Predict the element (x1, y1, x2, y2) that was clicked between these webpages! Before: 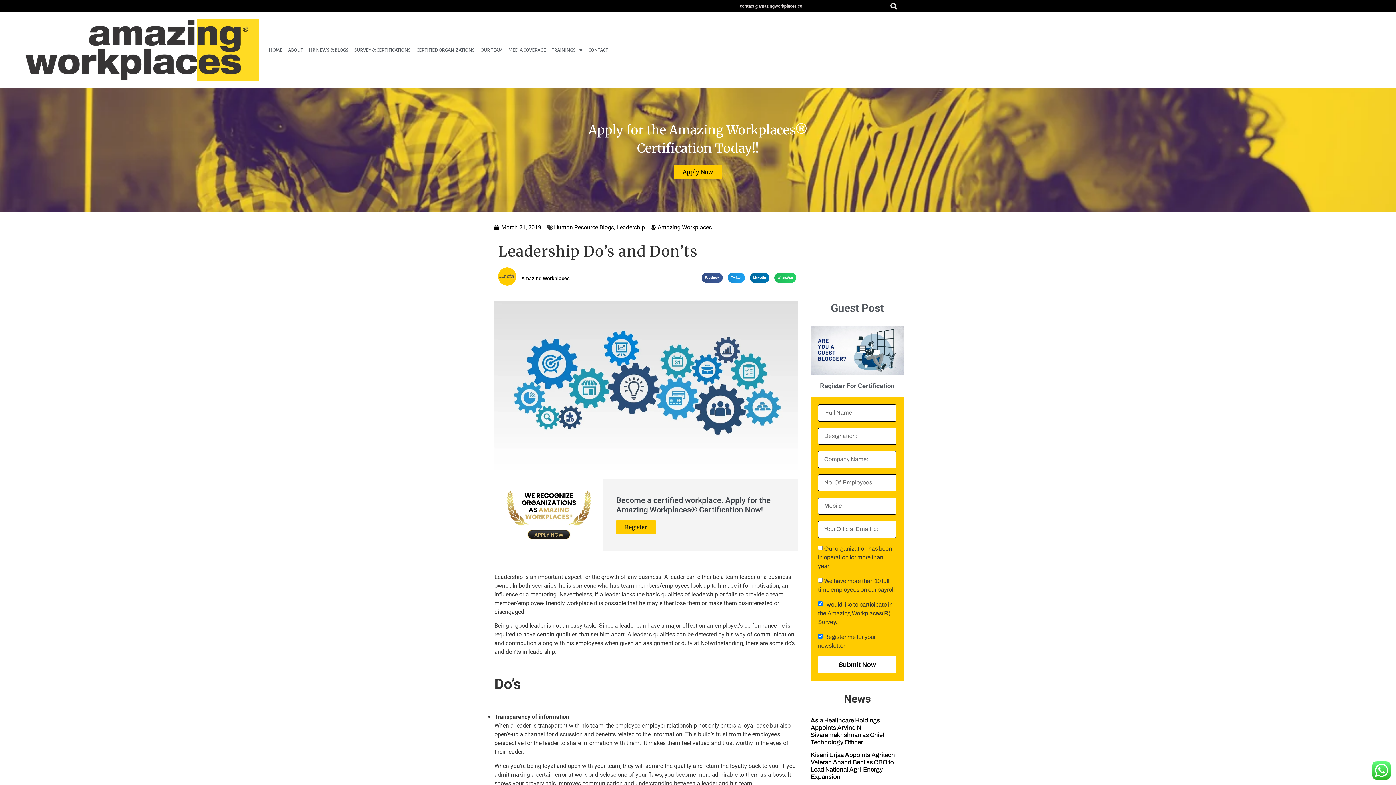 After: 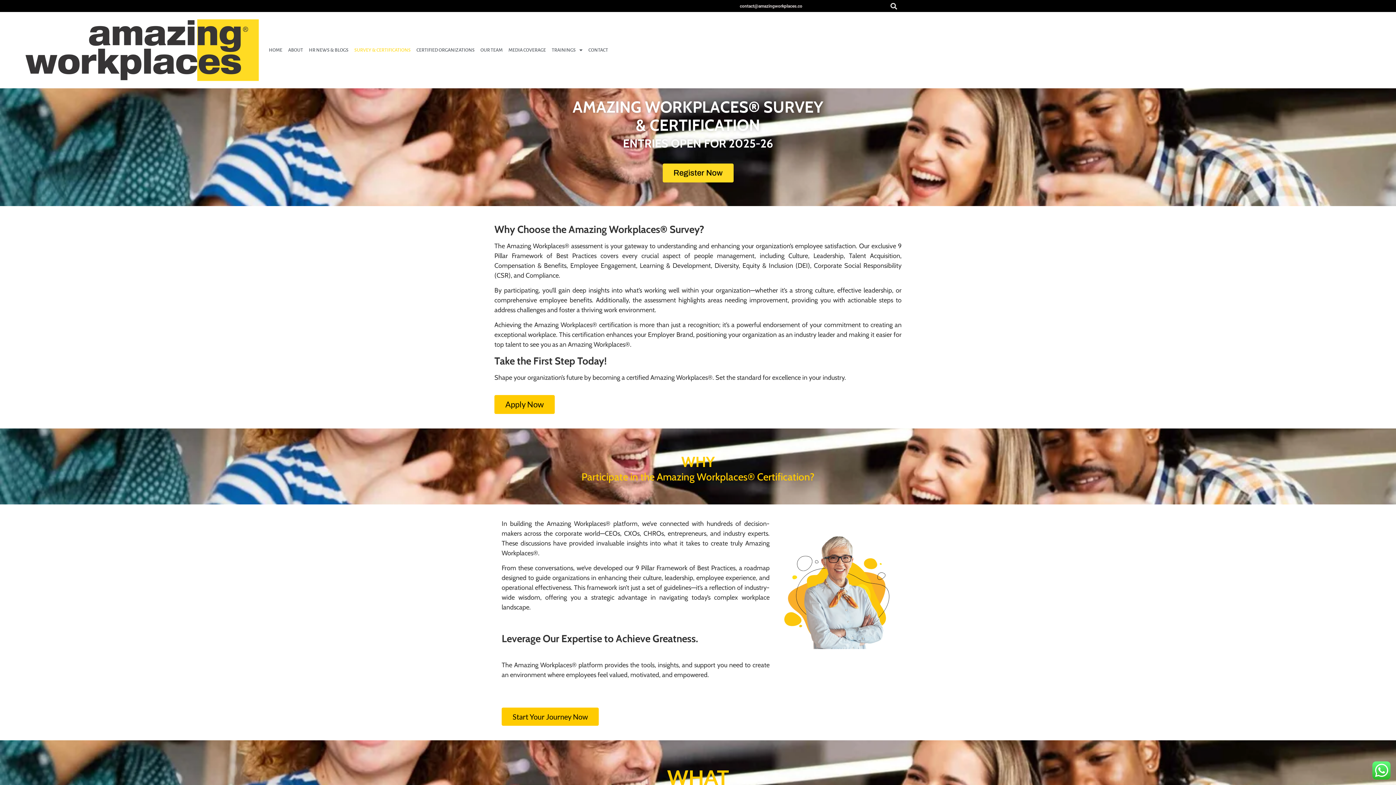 Action: bbox: (351, 41, 413, 58) label: SURVEY & CERTIFICATIONS